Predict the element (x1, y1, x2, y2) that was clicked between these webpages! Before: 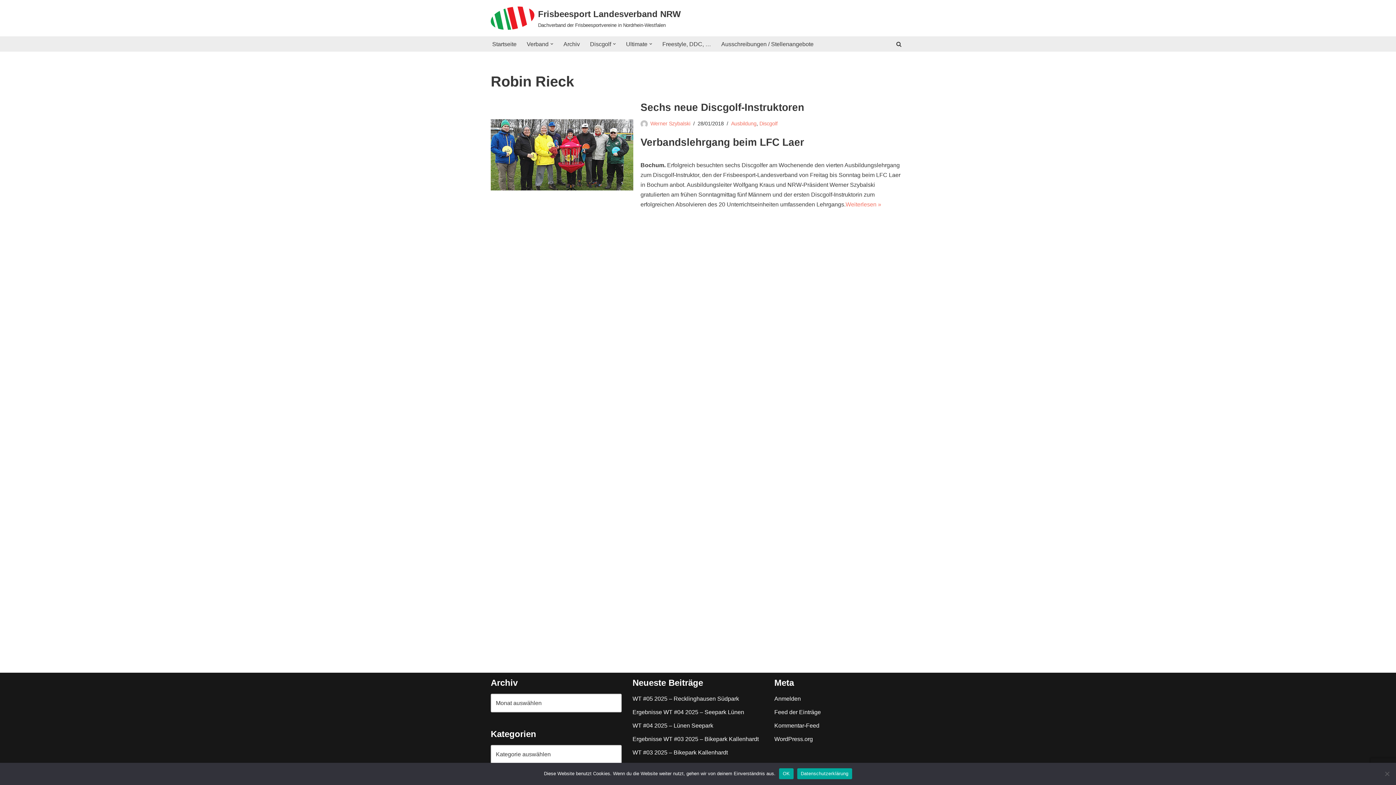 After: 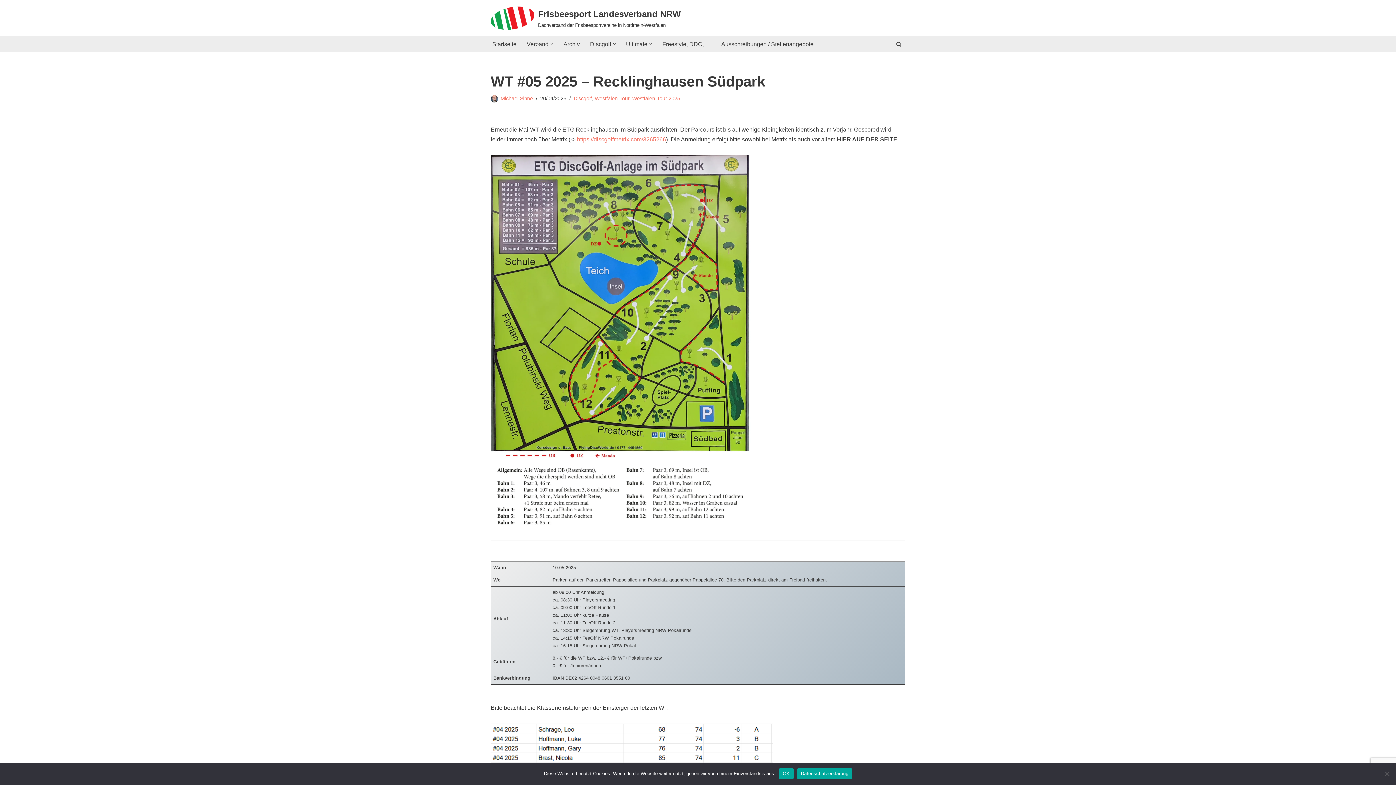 Action: label: WT #05 2025 – Recklinghausen Südpark bbox: (632, 696, 739, 702)